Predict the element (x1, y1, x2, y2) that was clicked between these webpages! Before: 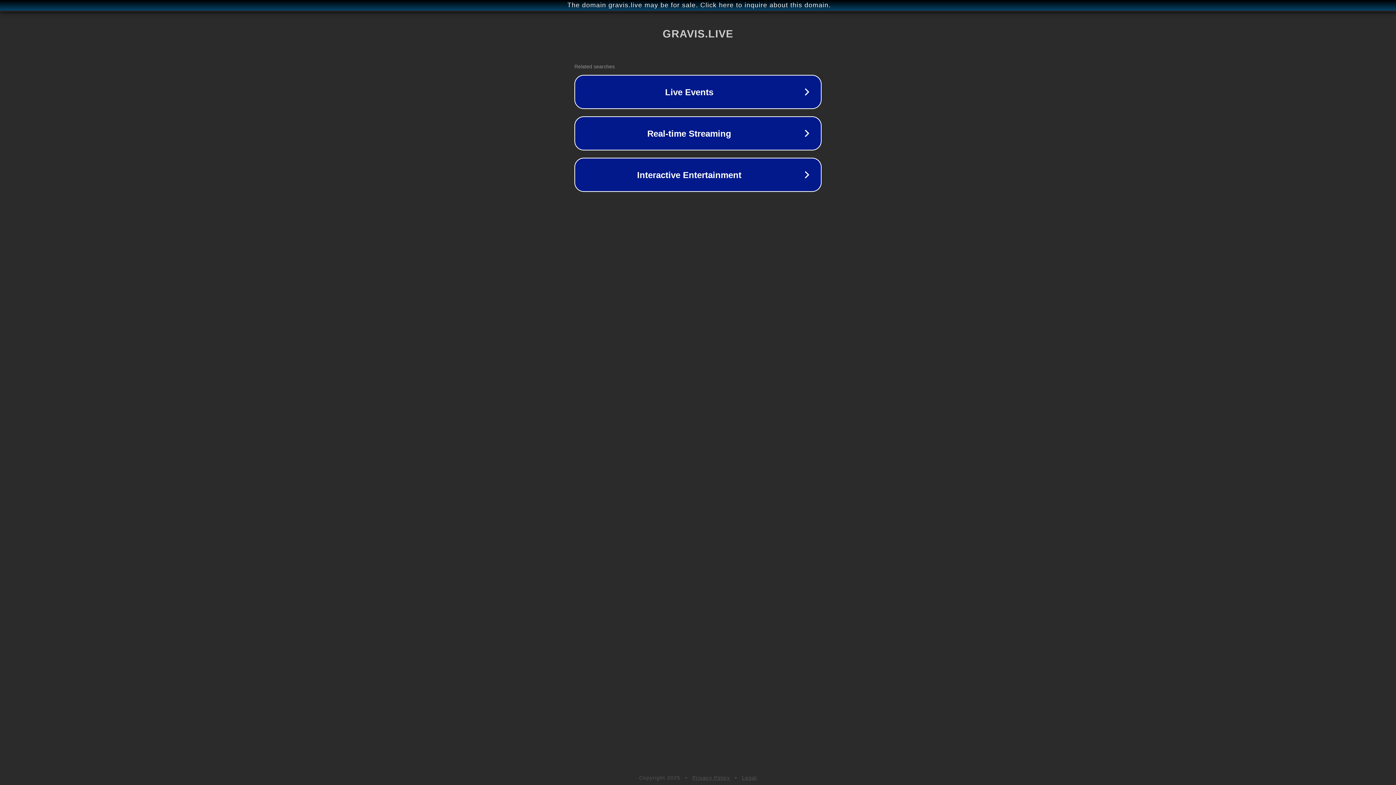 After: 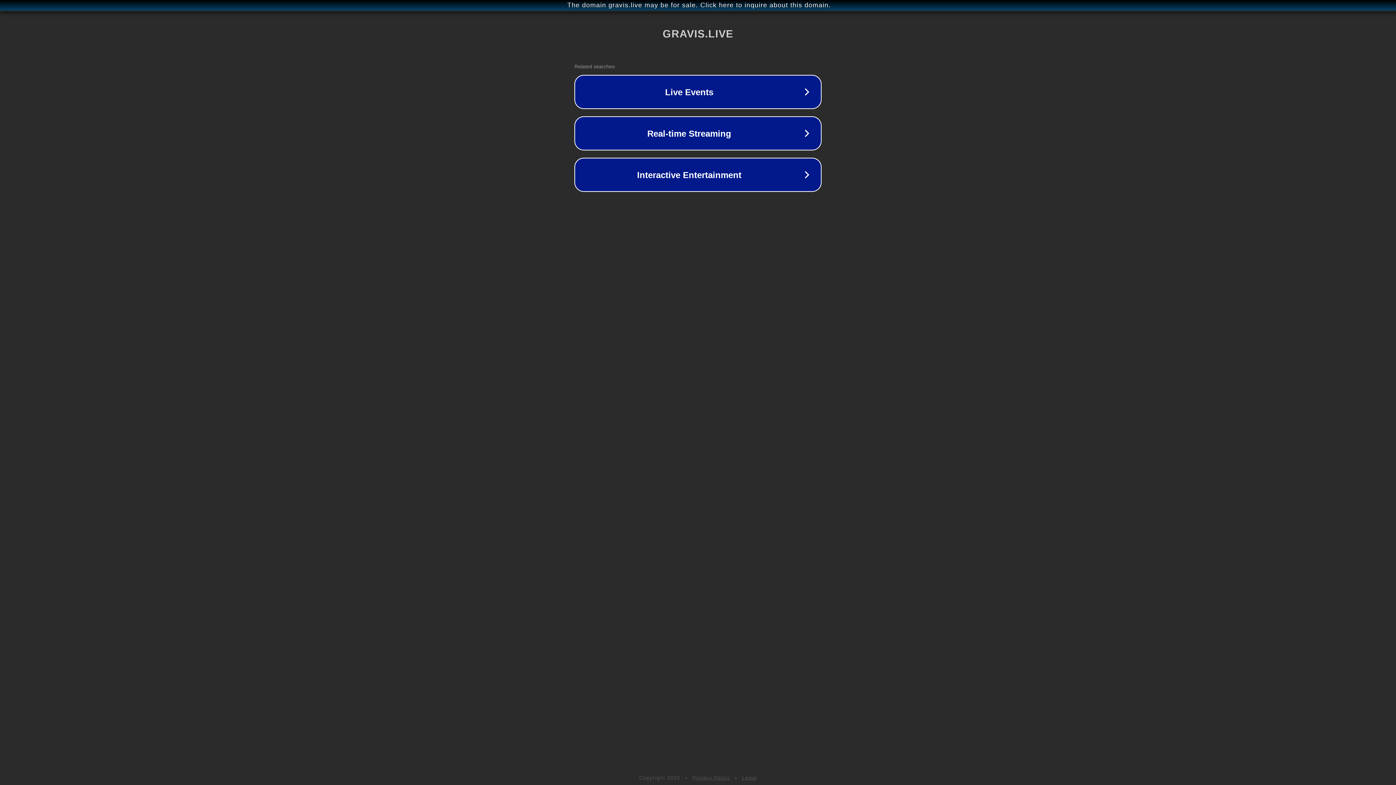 Action: bbox: (742, 775, 757, 781) label: Legal